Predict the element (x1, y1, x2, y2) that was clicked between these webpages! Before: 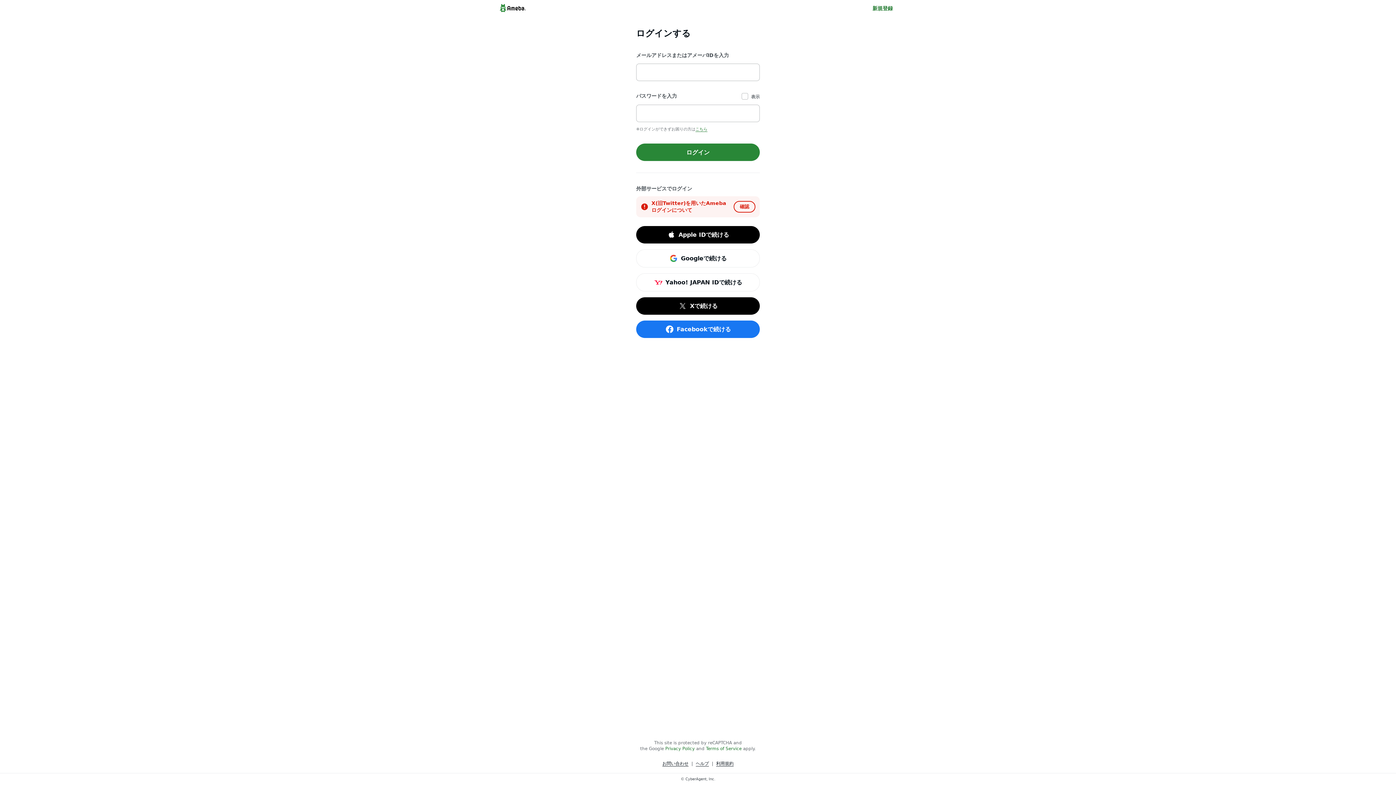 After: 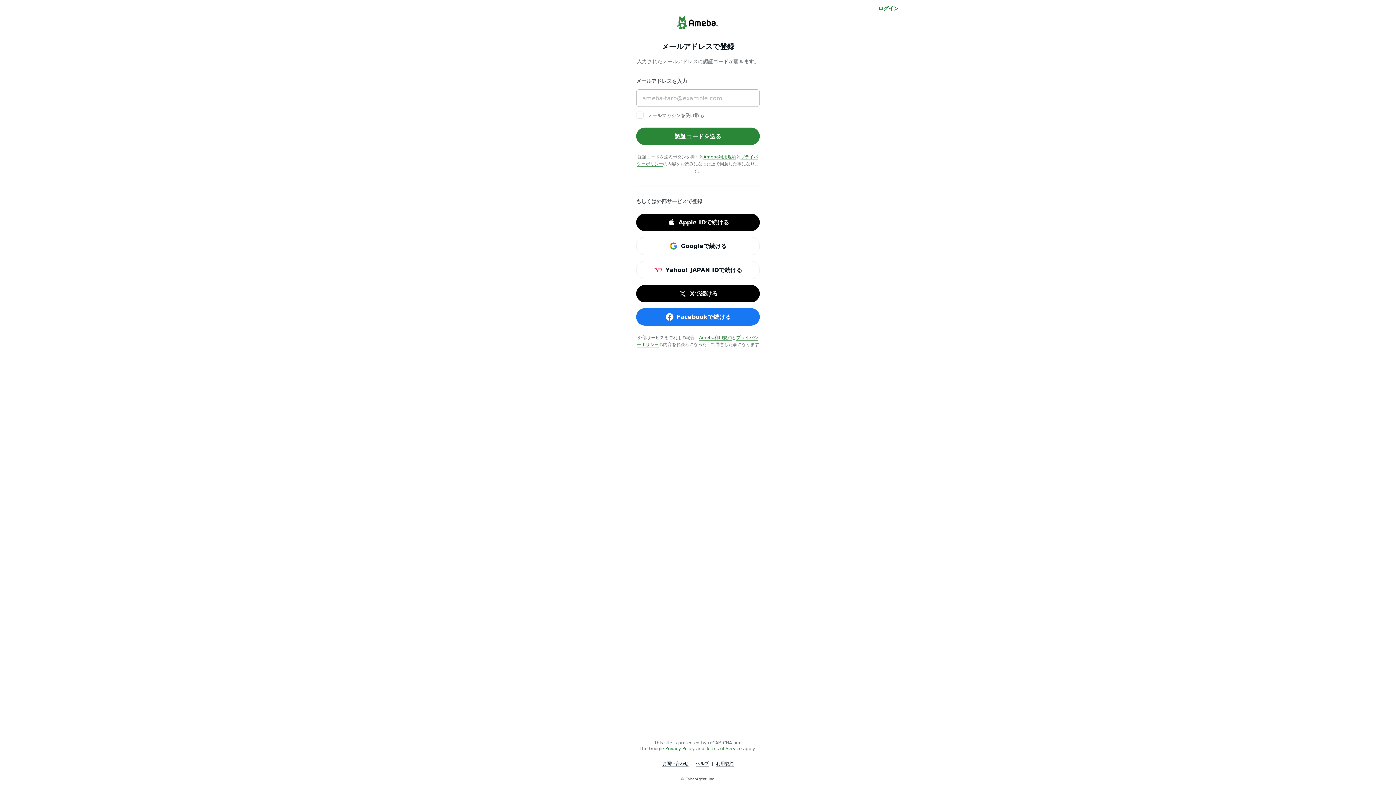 Action: label: 新規登録 bbox: (872, 4, 893, 12)